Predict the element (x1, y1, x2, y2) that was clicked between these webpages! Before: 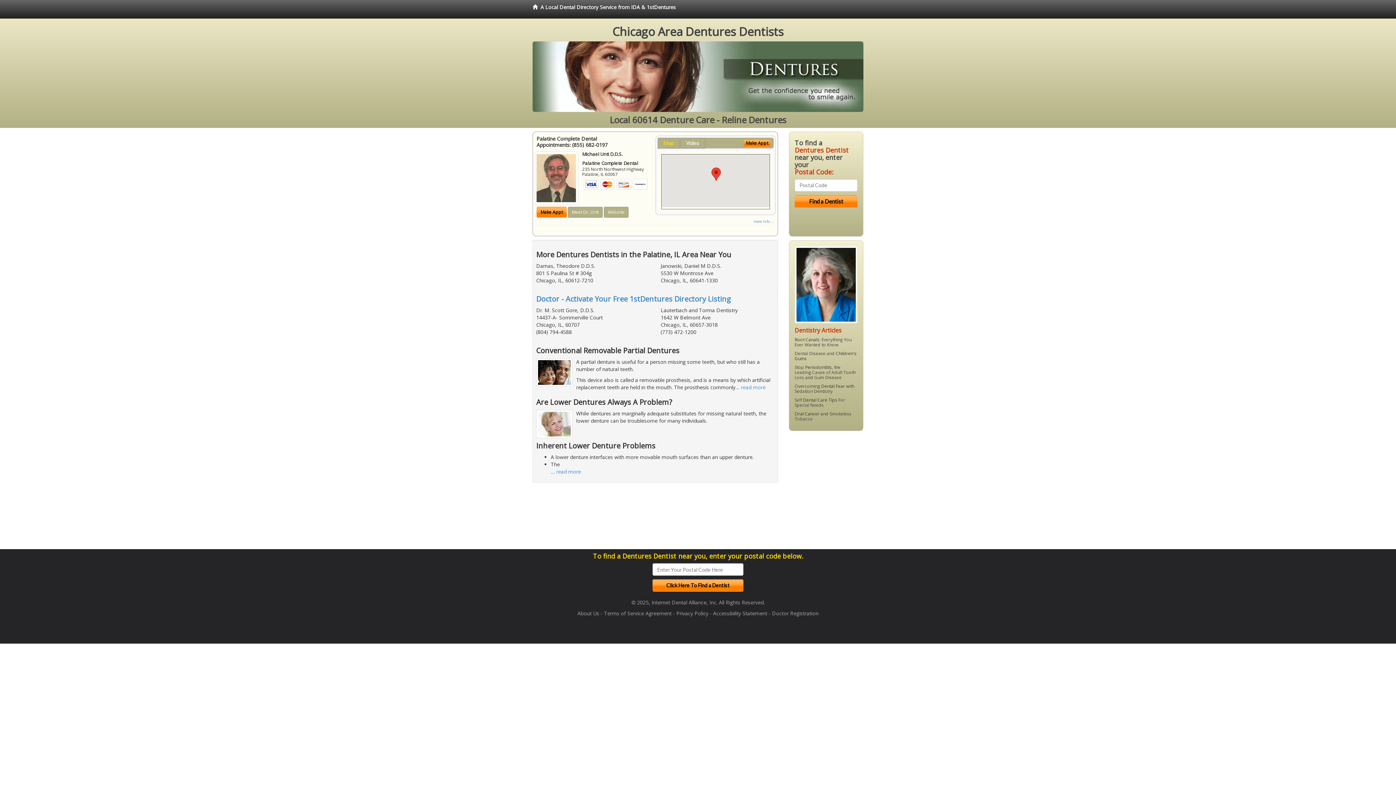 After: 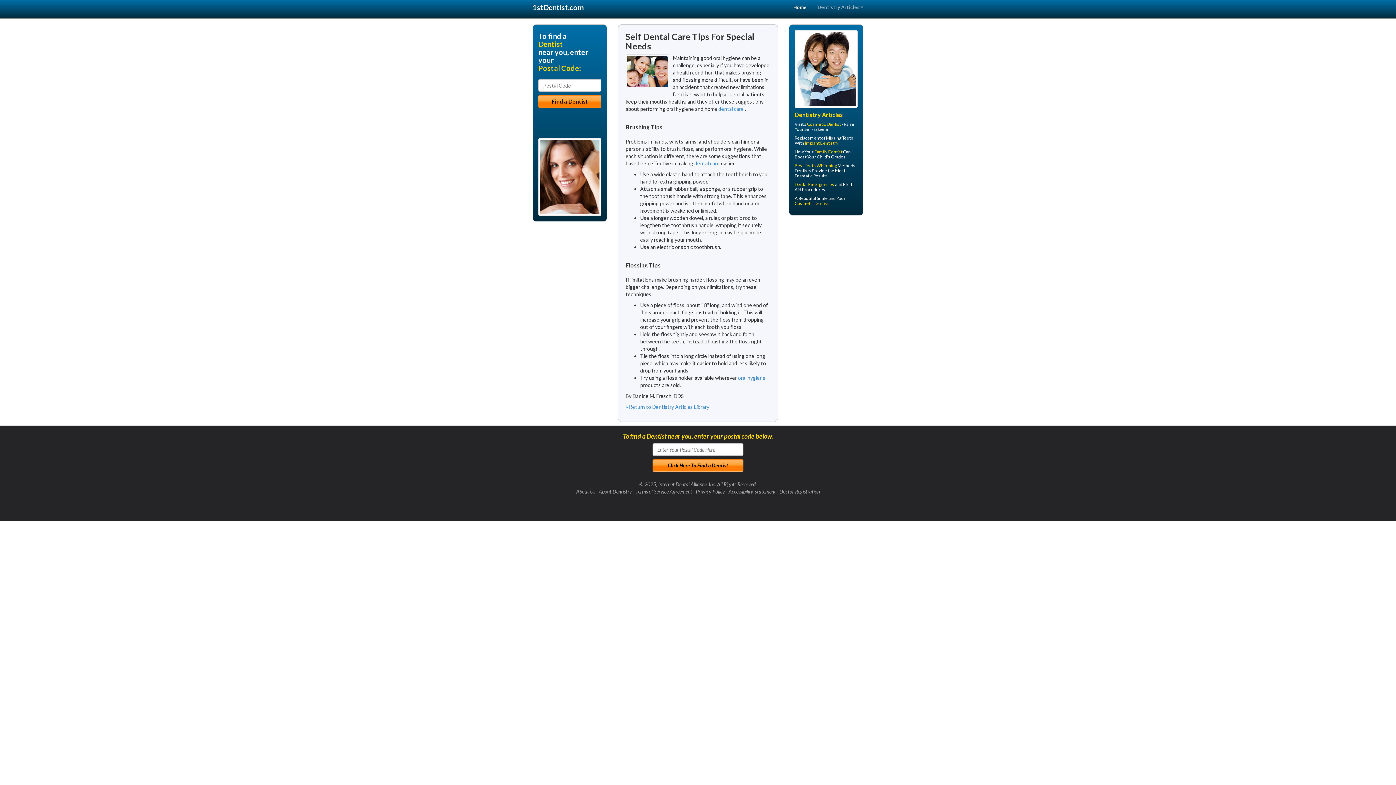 Action: label: Dental Care Tips bbox: (803, 397, 837, 403)